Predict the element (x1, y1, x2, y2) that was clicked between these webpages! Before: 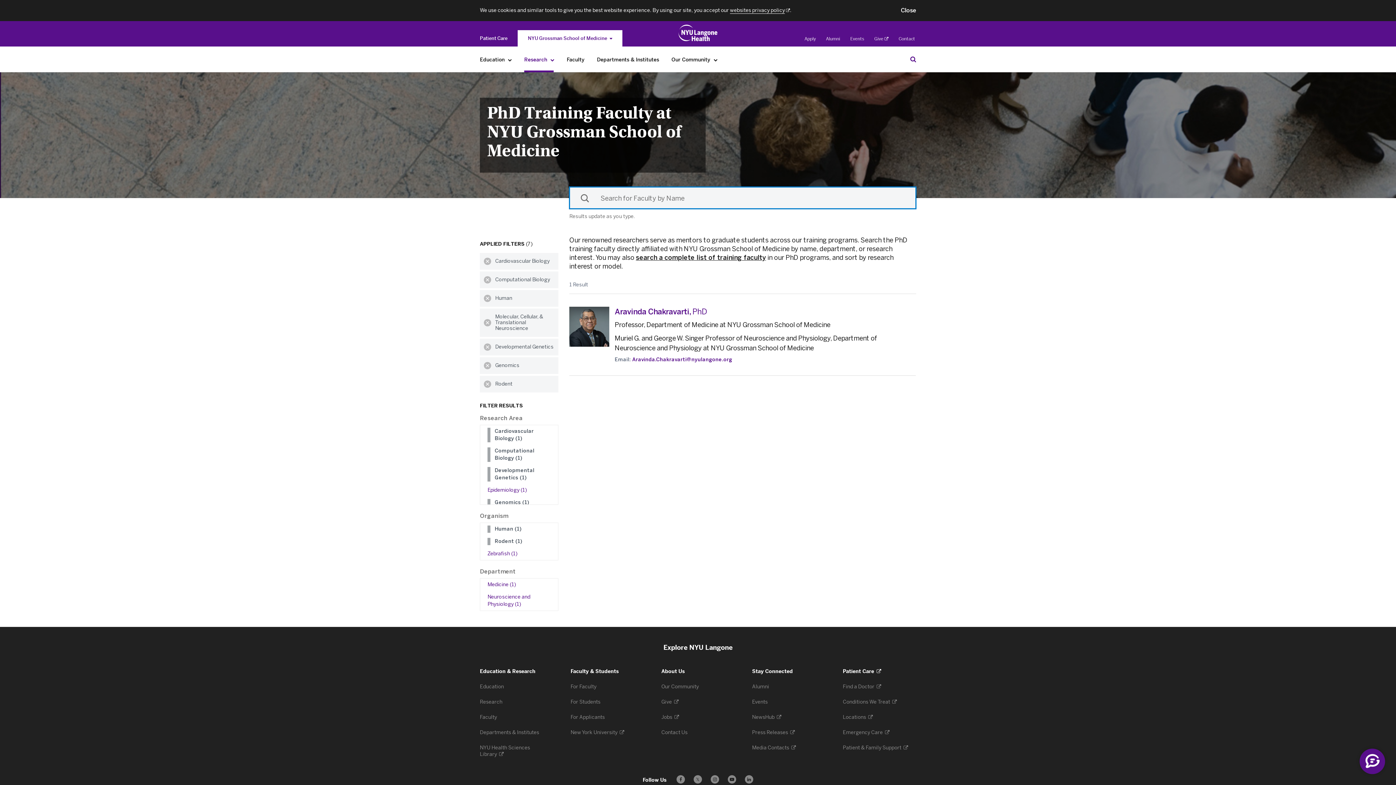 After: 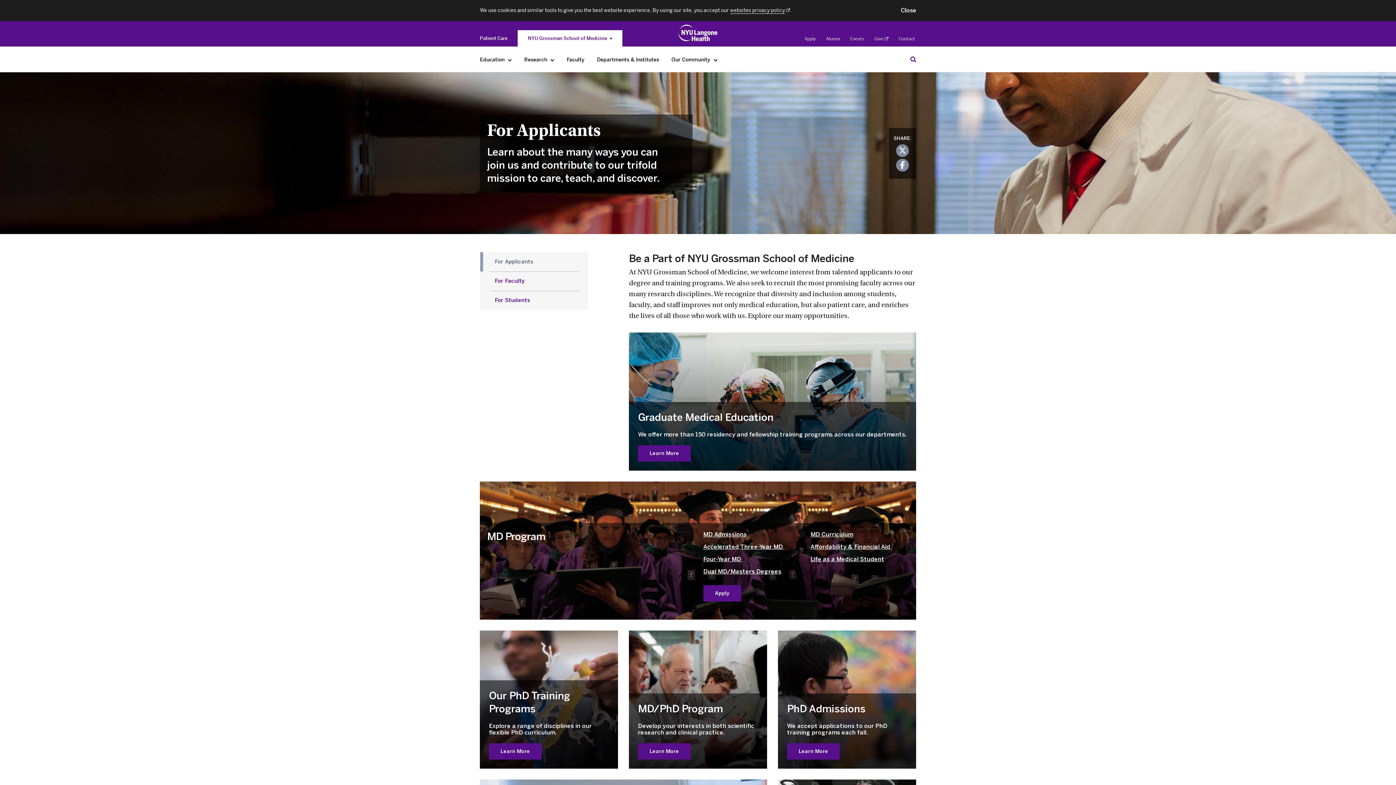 Action: bbox: (570, 714, 606, 720) label: For Applicants 